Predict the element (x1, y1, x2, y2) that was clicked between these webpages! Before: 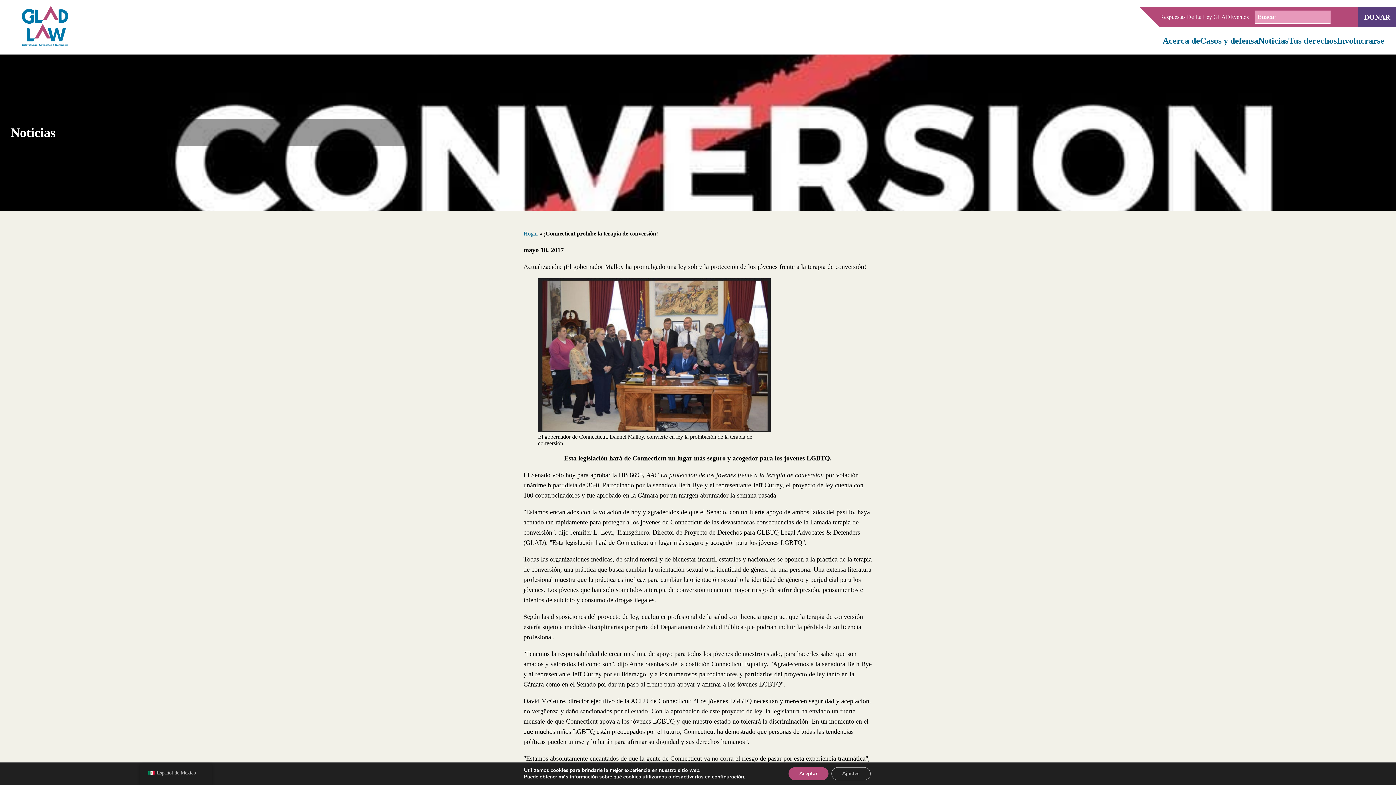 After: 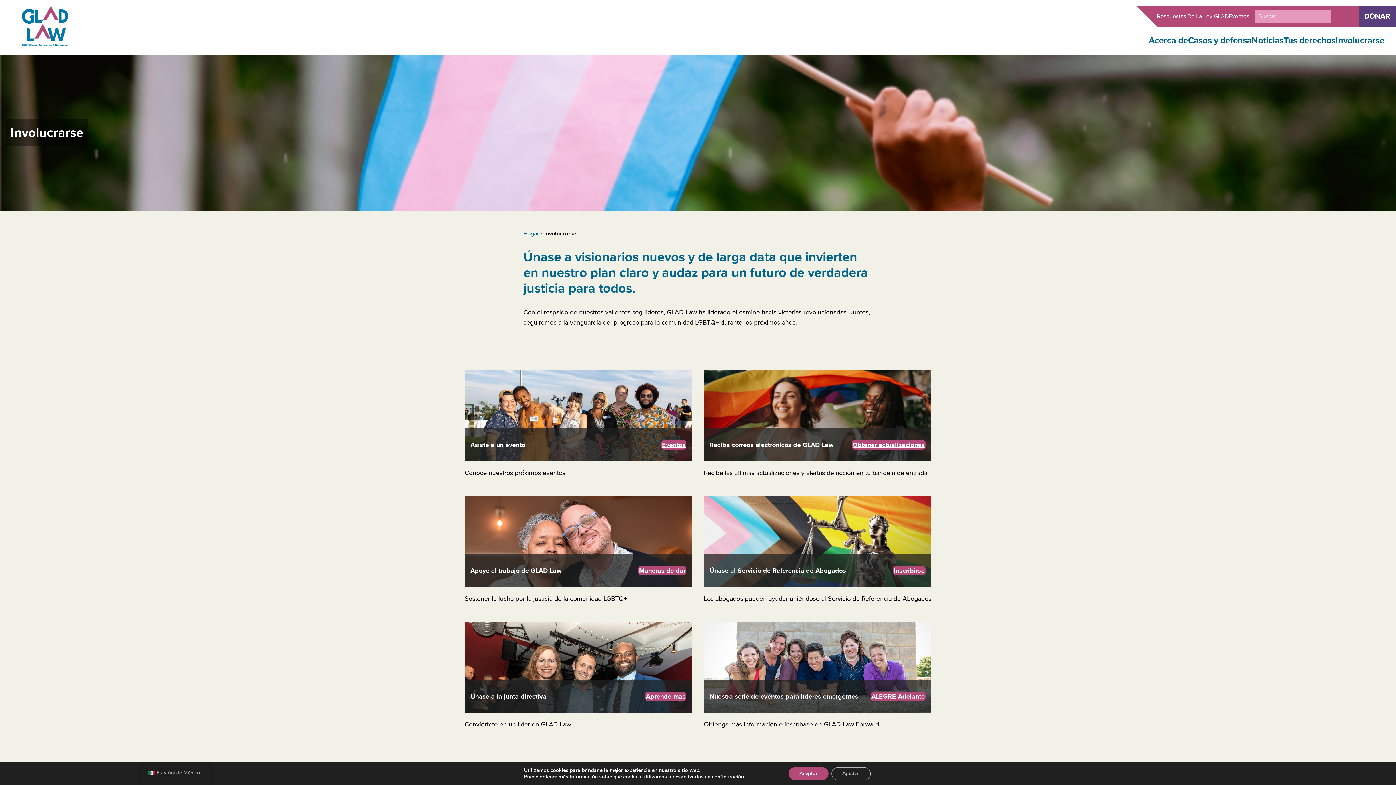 Action: bbox: (1337, 36, 1384, 45) label: Involucrarse